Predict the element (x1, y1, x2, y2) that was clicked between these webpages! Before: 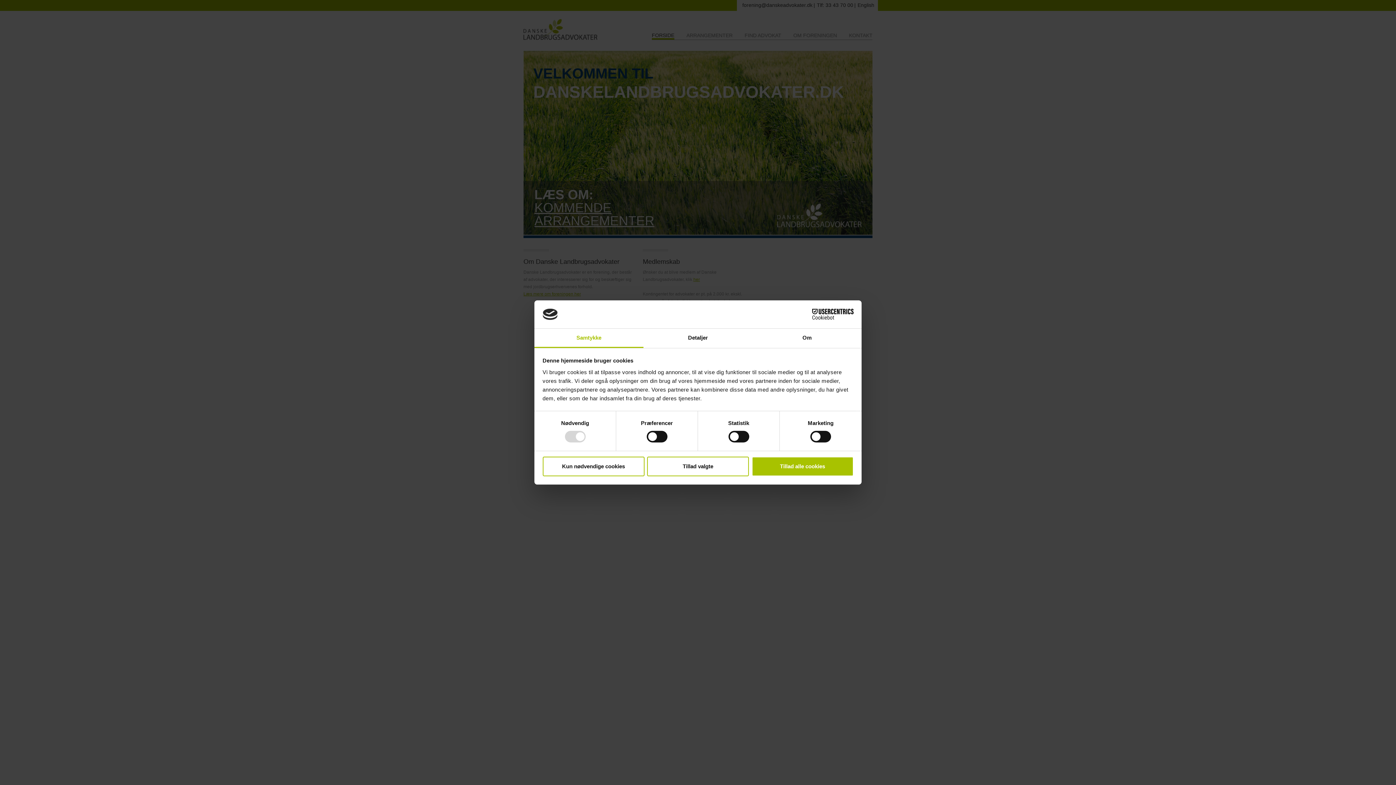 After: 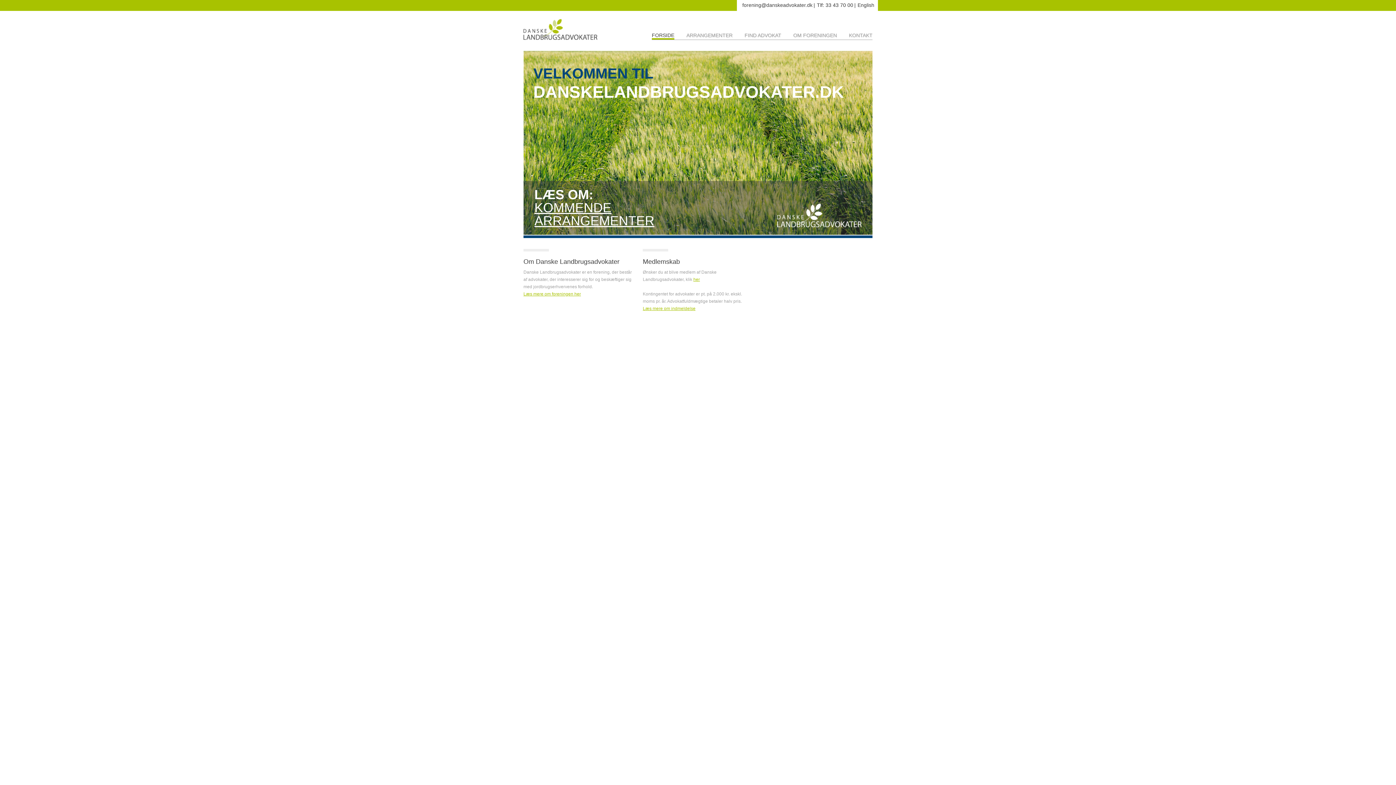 Action: bbox: (751, 456, 853, 476) label: Tillad alle cookies